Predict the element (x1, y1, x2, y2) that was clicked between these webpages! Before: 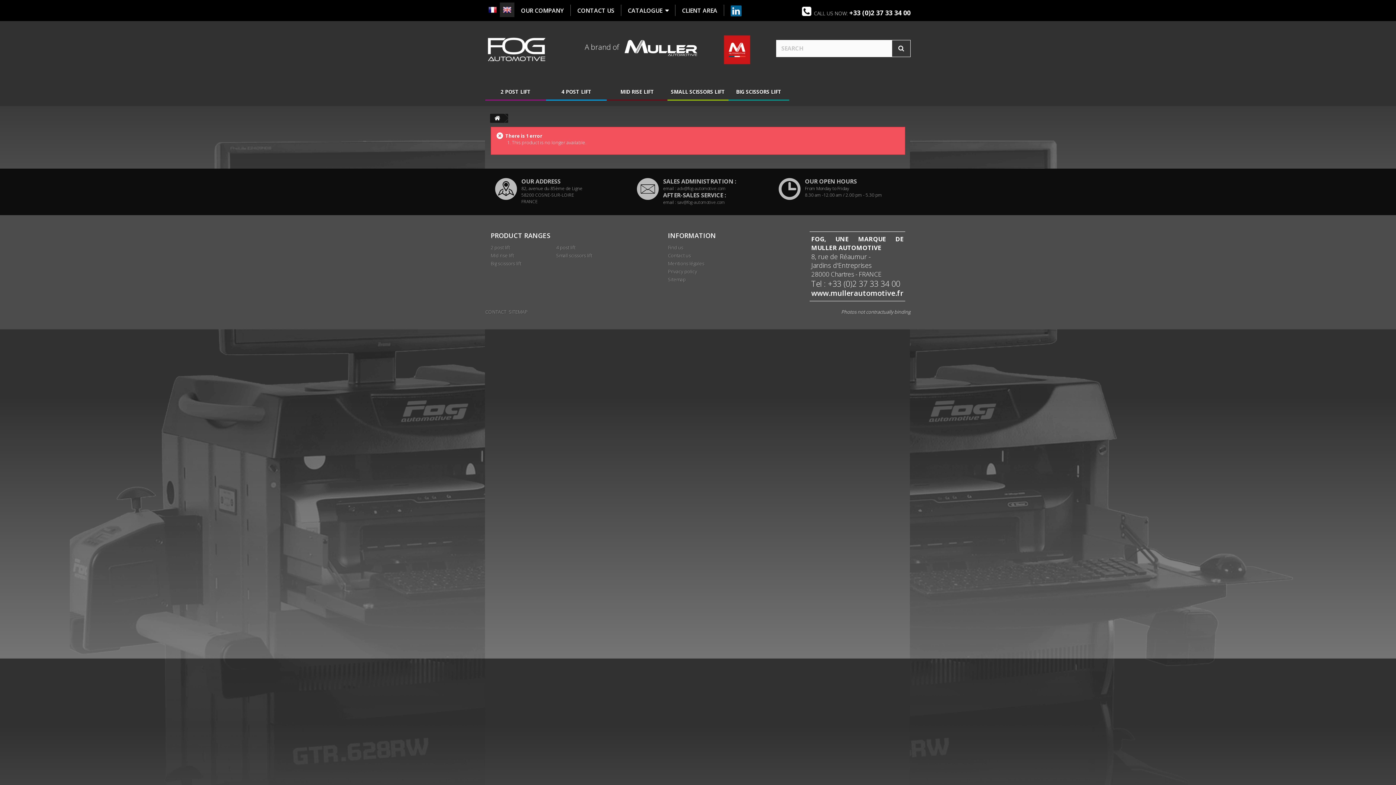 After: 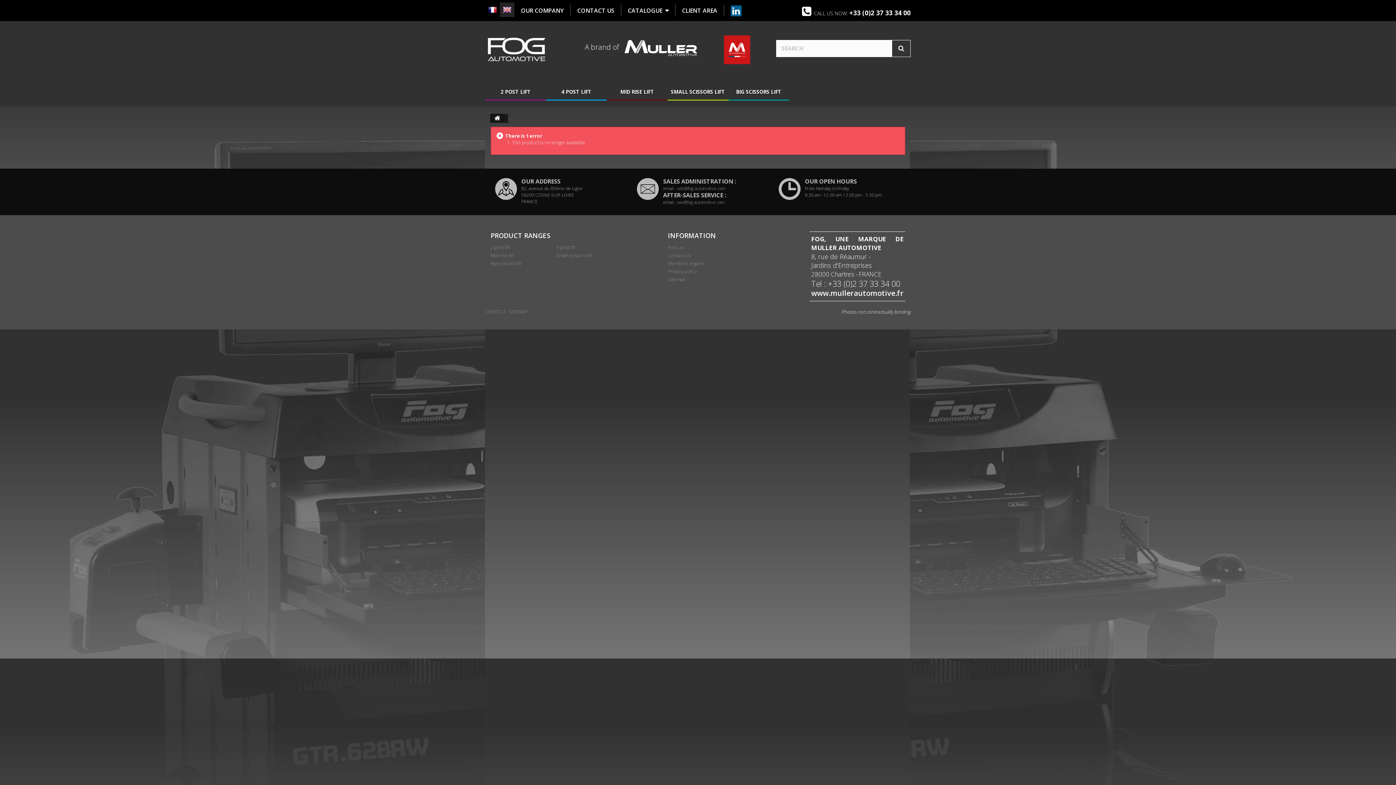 Action: bbox: (724, 35, 750, 64)